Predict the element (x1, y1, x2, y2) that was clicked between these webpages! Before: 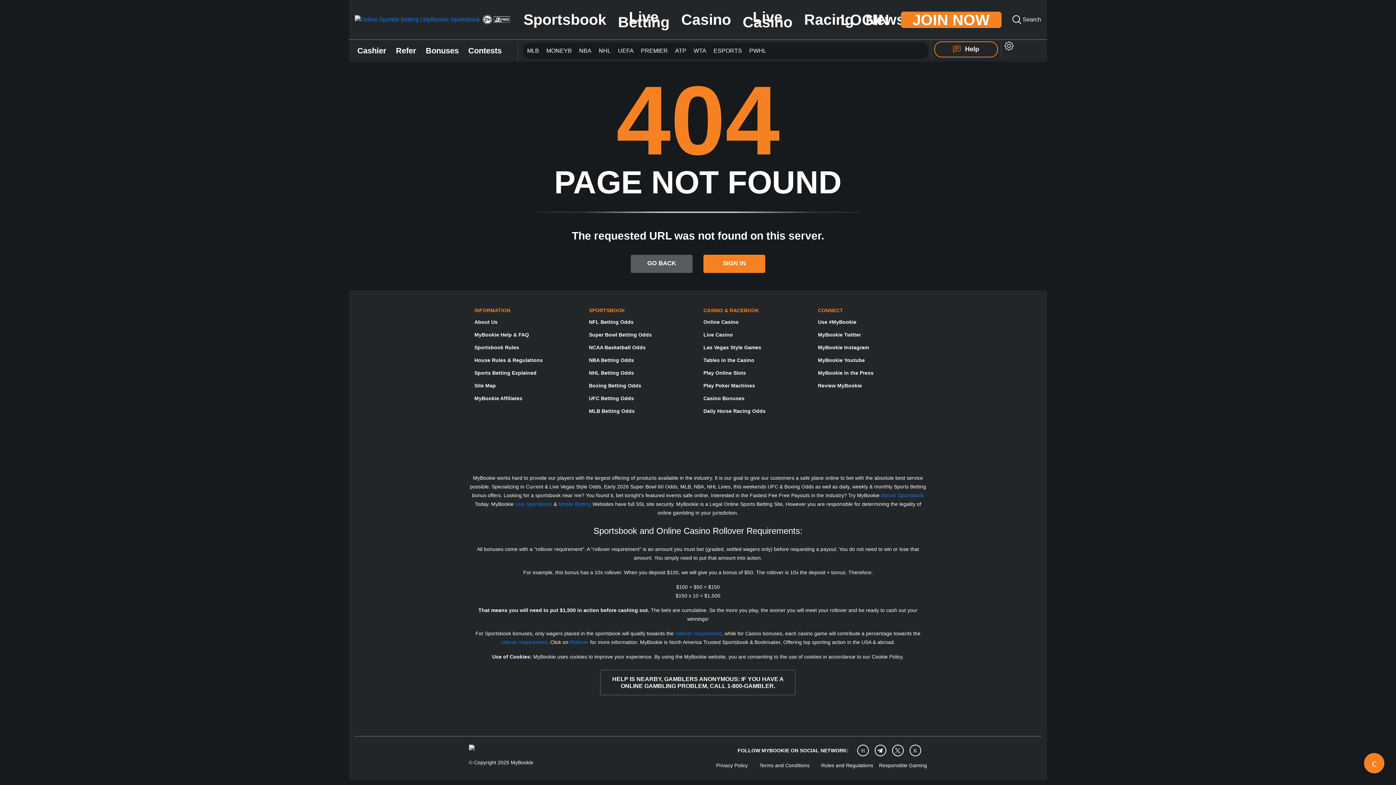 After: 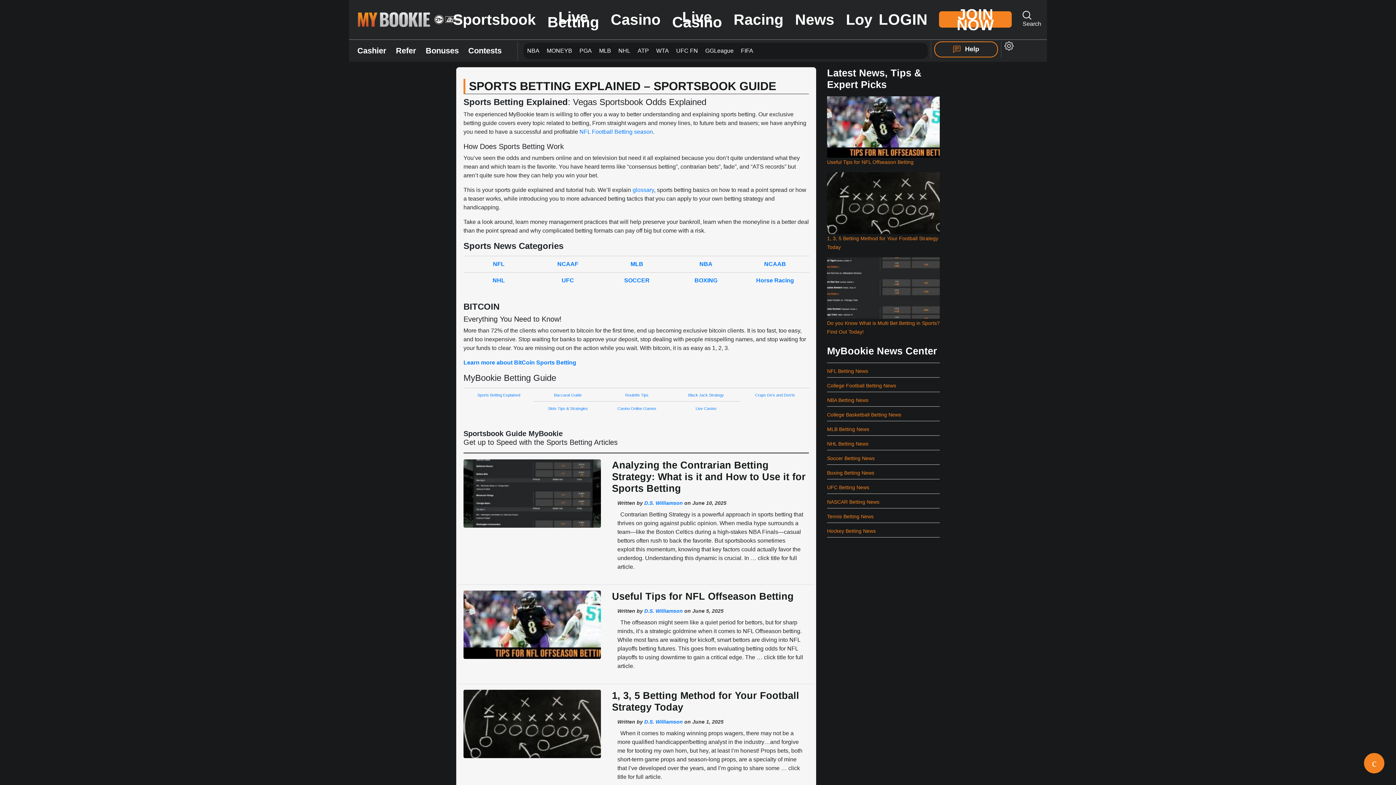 Action: label: Sports Betting Explained bbox: (474, 370, 536, 376)